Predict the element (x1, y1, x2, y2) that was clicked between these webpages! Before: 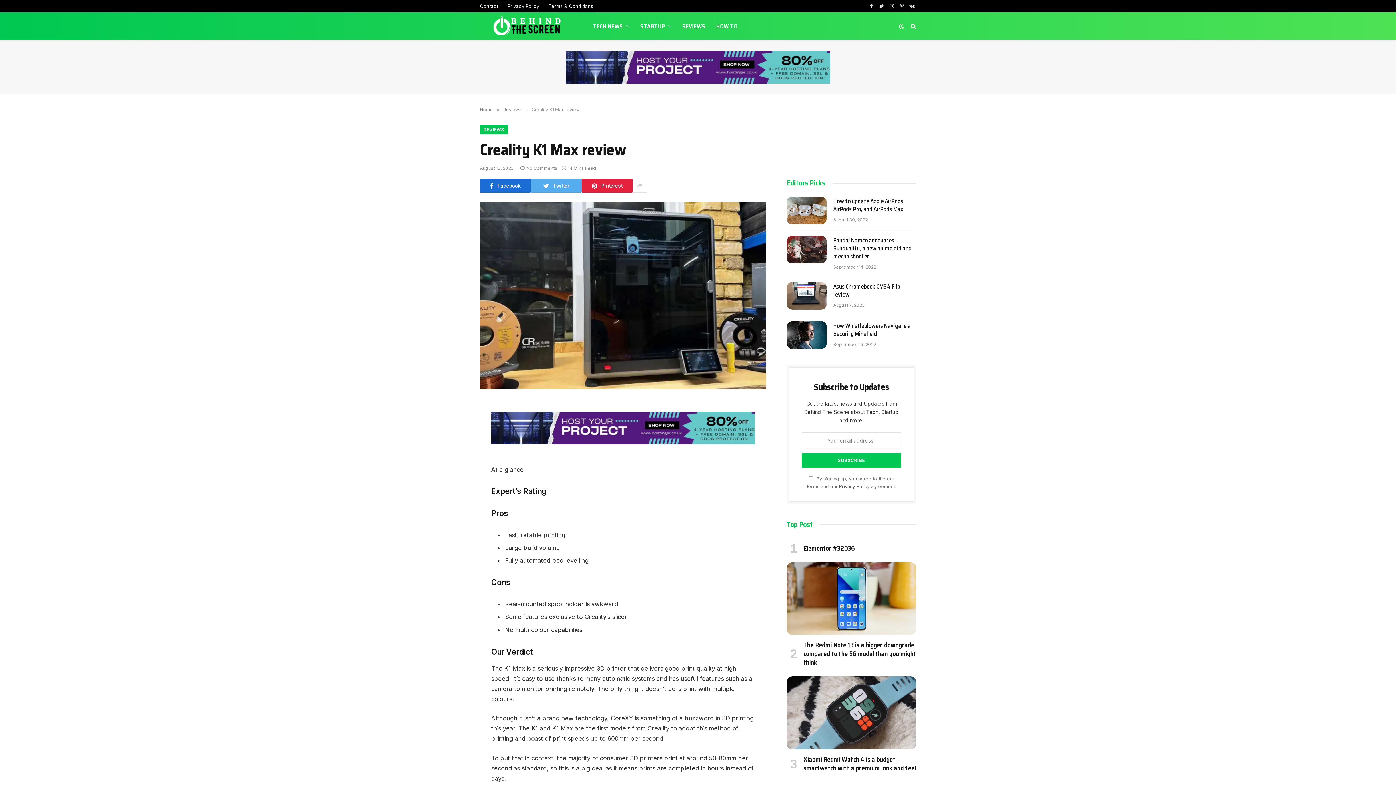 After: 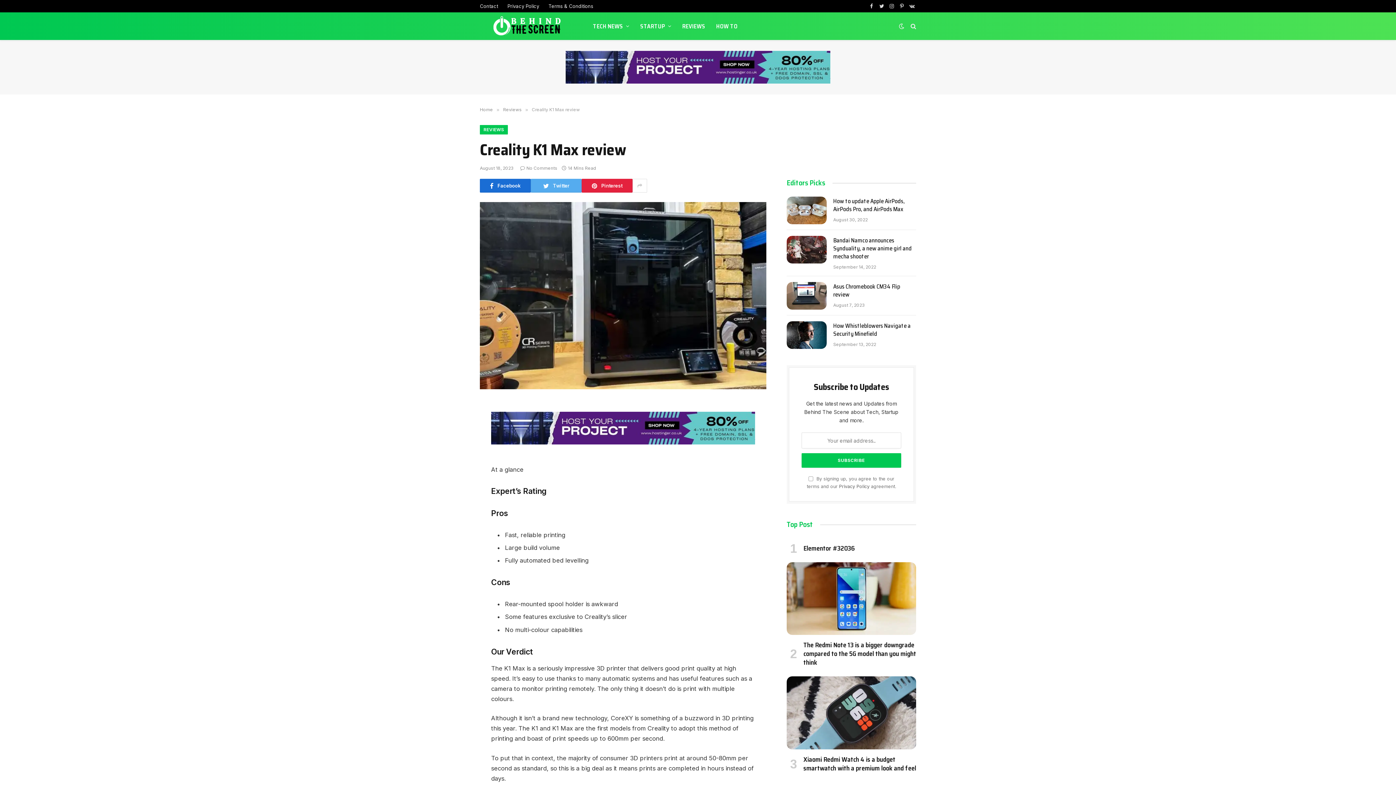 Action: label: VKontakte bbox: (908, 0, 916, 12)